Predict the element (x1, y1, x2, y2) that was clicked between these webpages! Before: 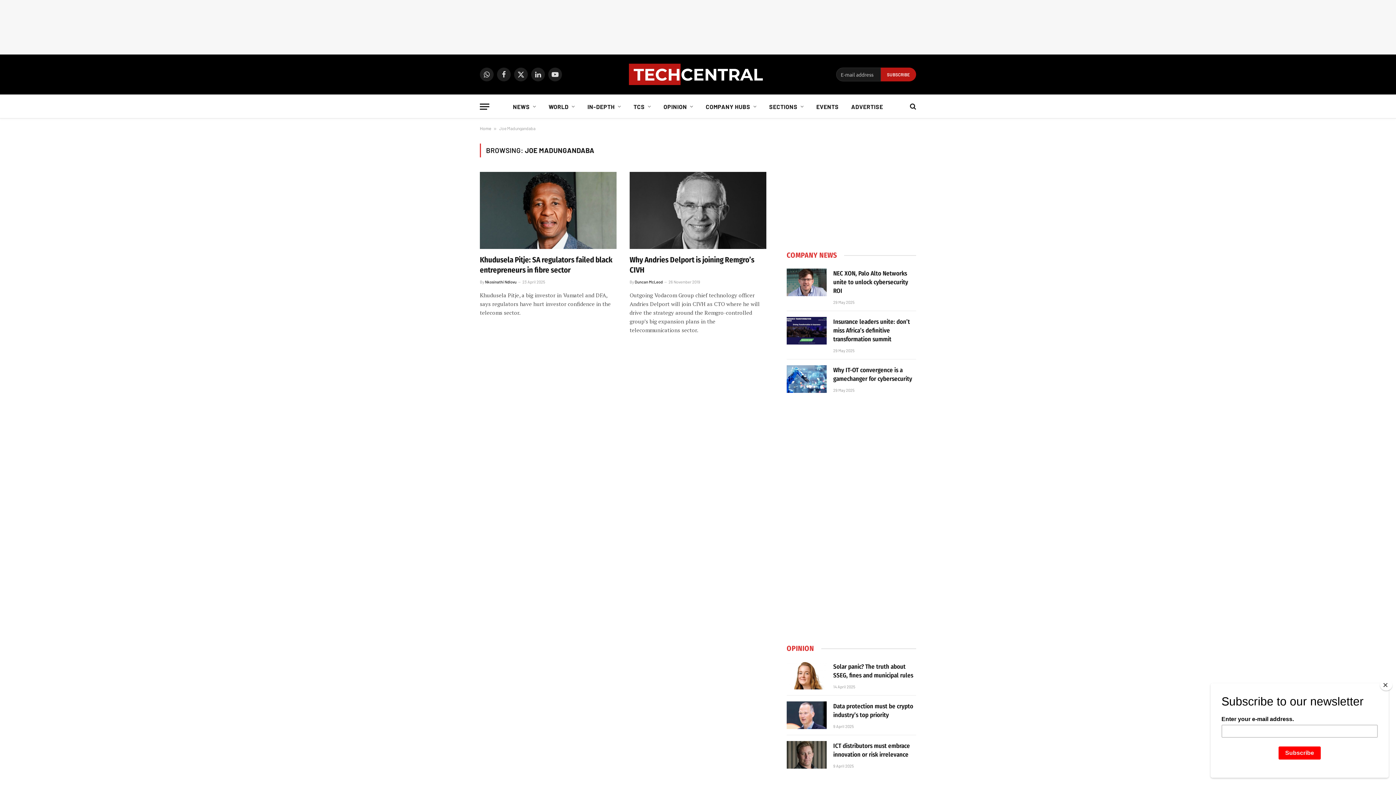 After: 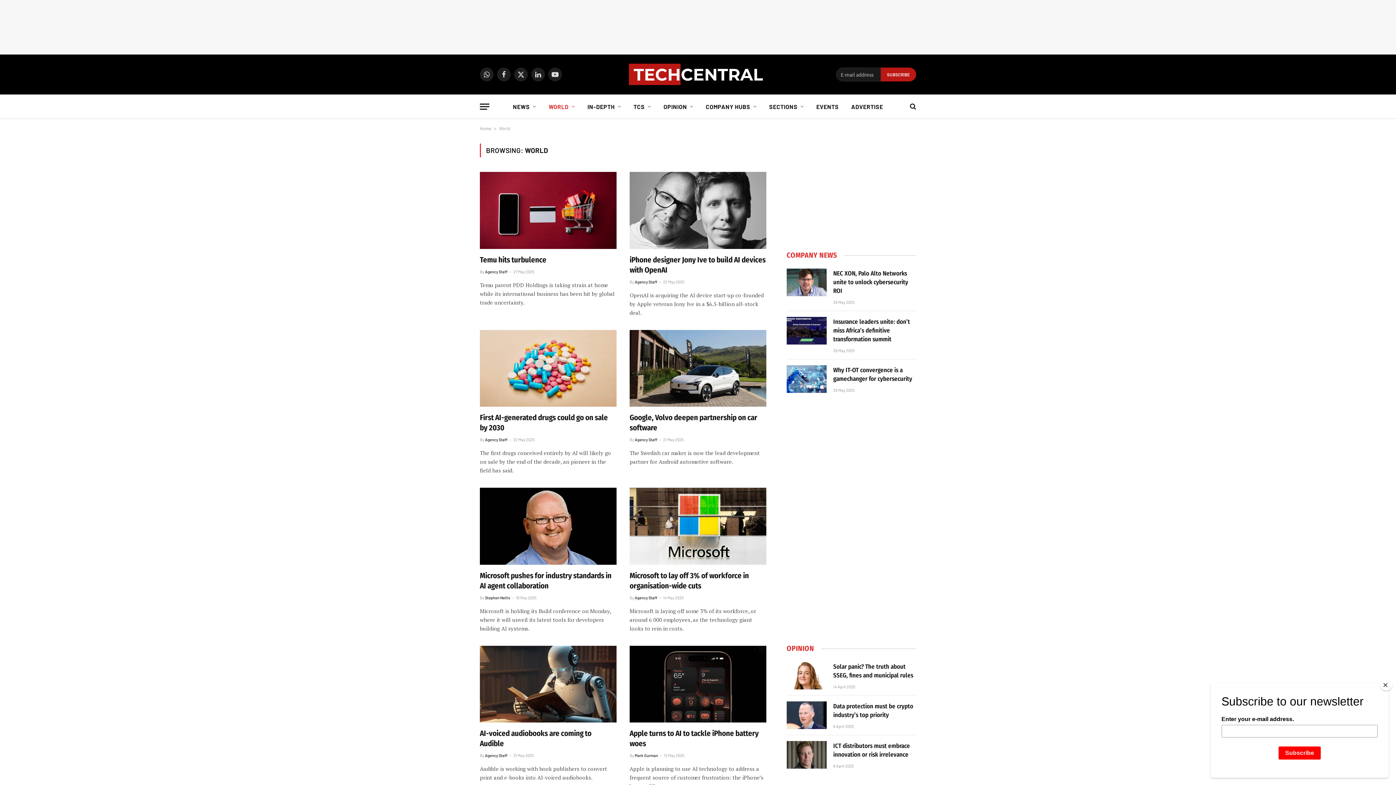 Action: label: WORLD bbox: (542, 94, 581, 118)